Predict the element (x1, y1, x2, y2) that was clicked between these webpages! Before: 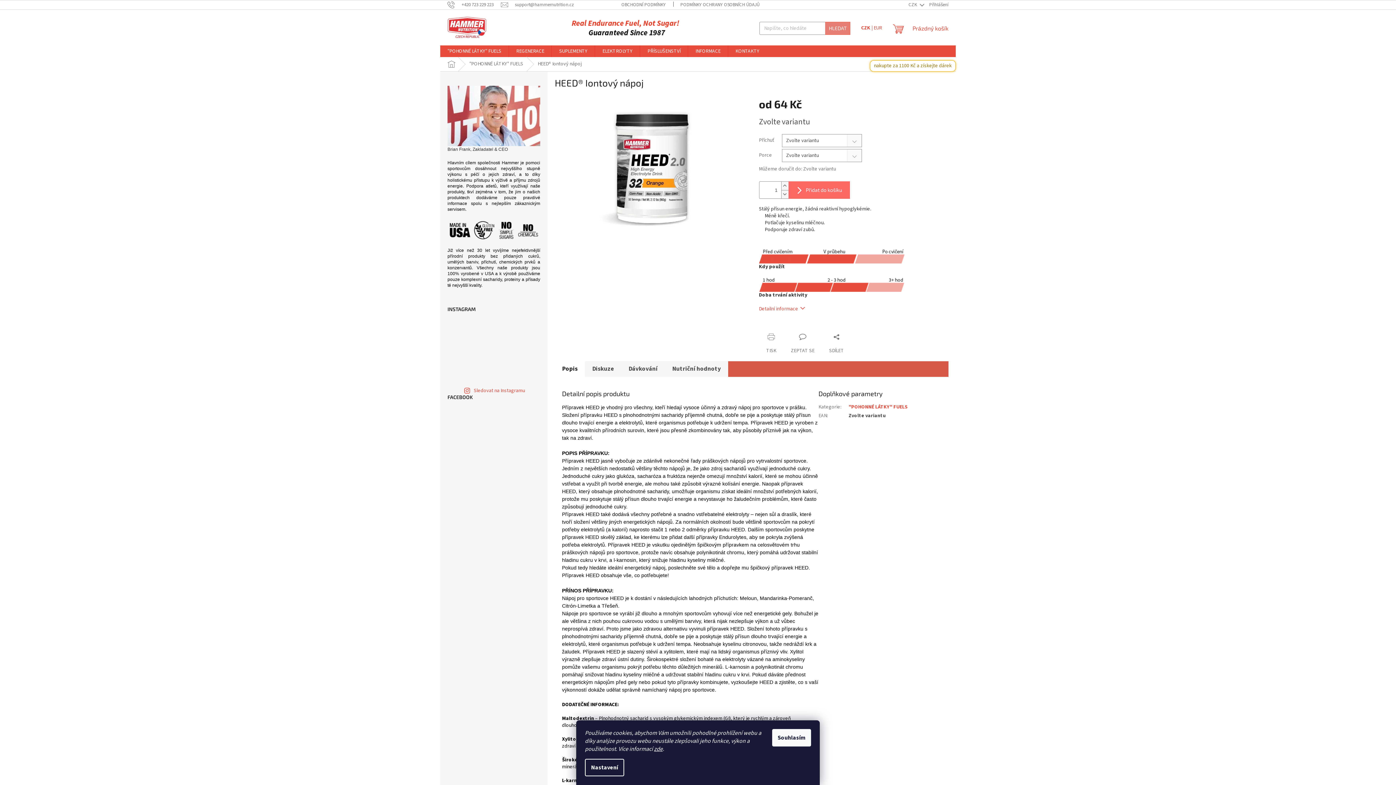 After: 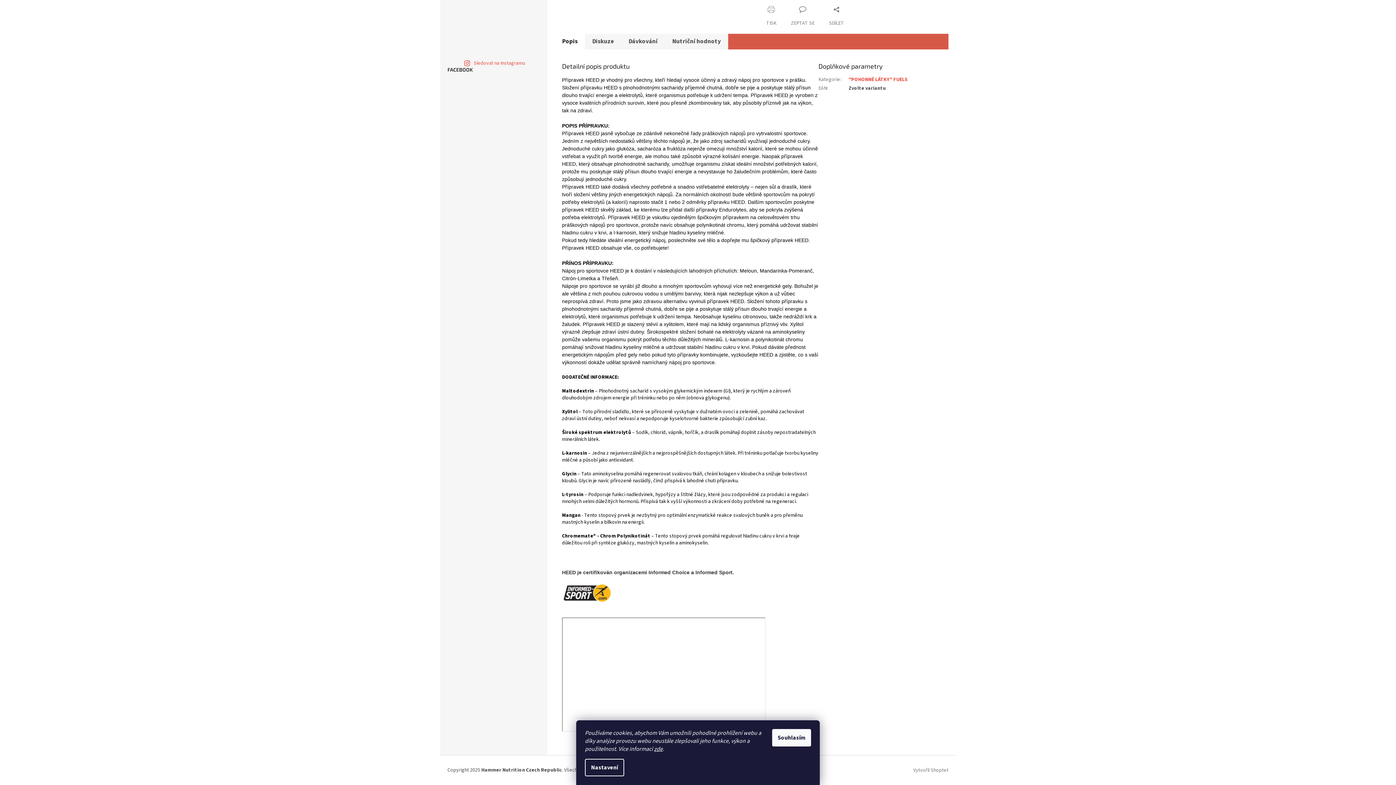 Action: label: Popis bbox: (554, 361, 585, 377)